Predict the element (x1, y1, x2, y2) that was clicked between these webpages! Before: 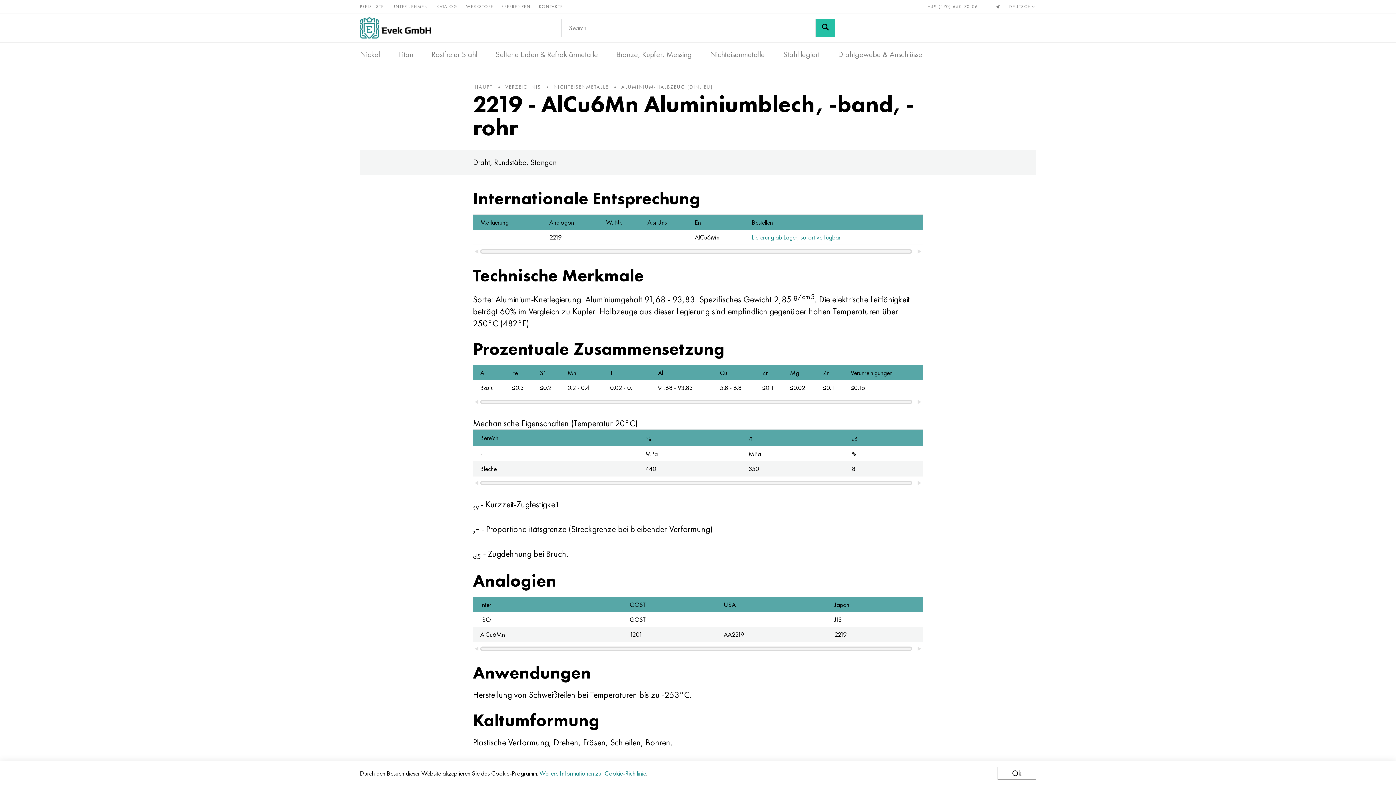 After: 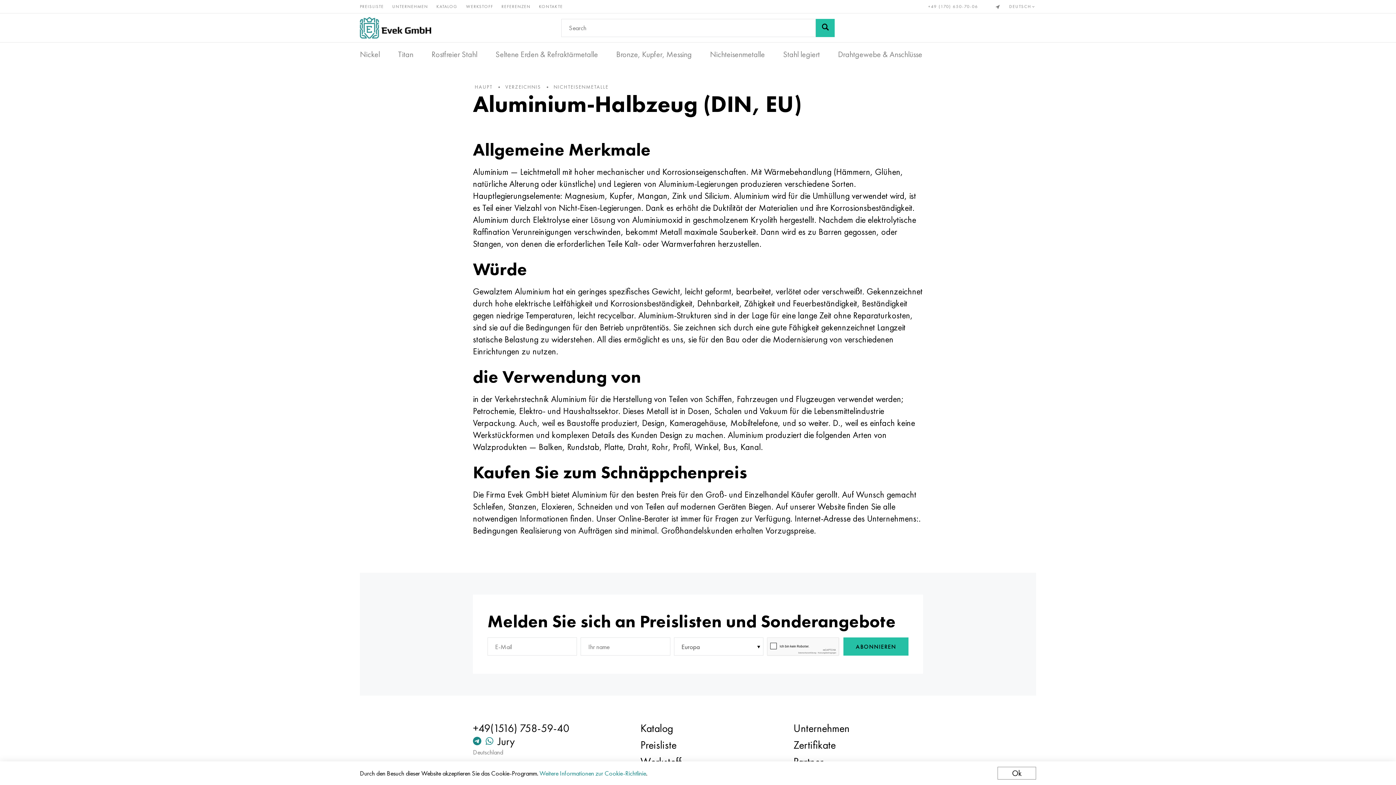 Action: label: ALUMINIUM-HALBZEUG (DIN, EU) bbox: (621, 83, 713, 90)